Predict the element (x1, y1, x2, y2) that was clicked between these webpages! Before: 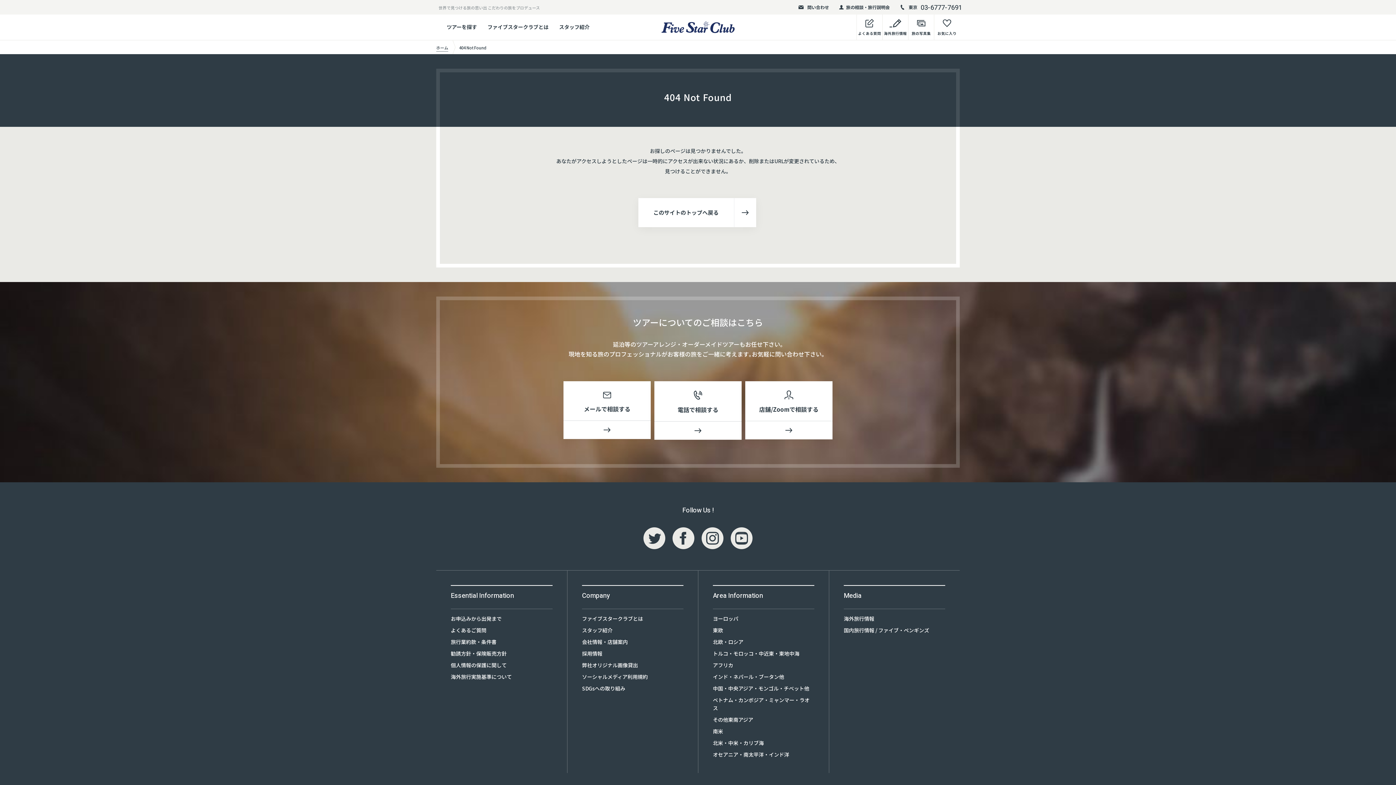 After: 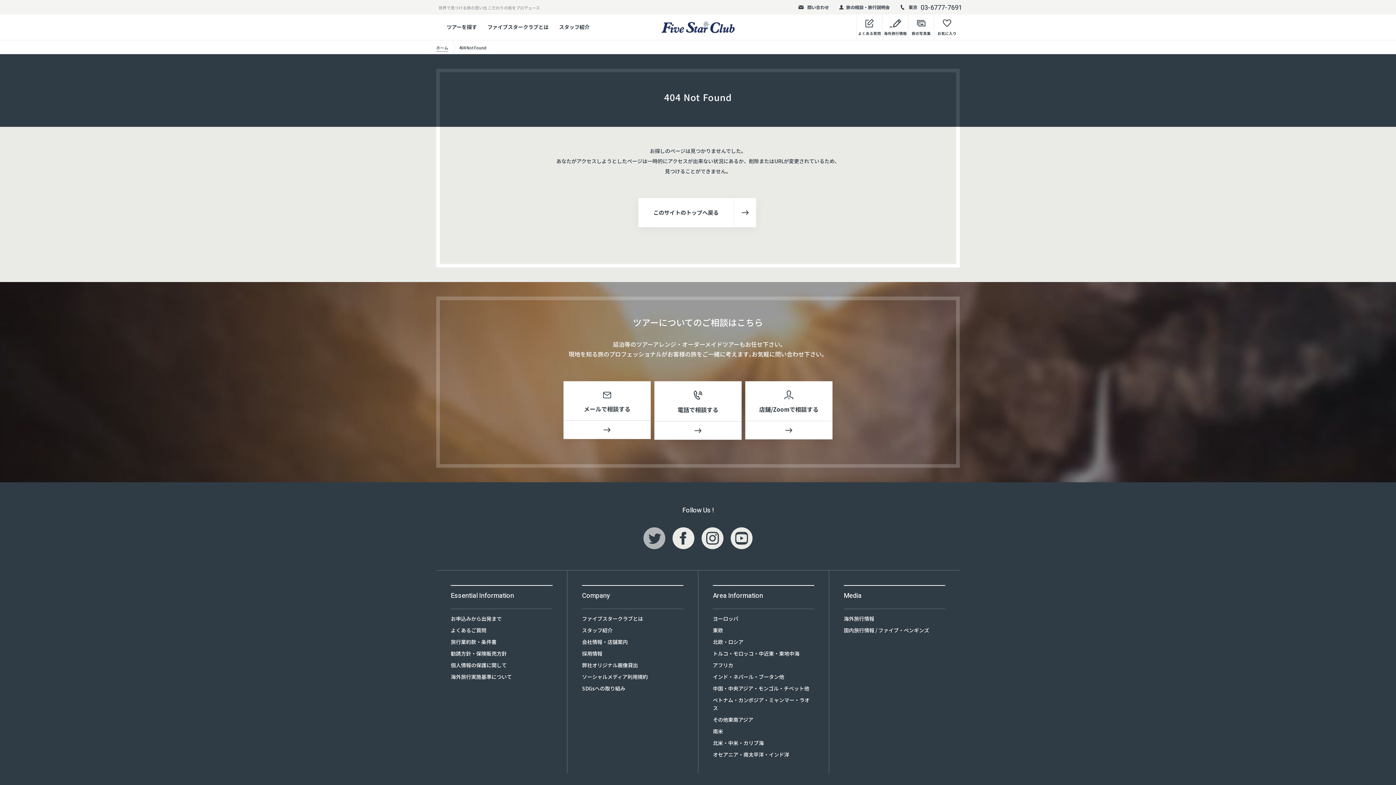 Action: bbox: (643, 527, 665, 549)